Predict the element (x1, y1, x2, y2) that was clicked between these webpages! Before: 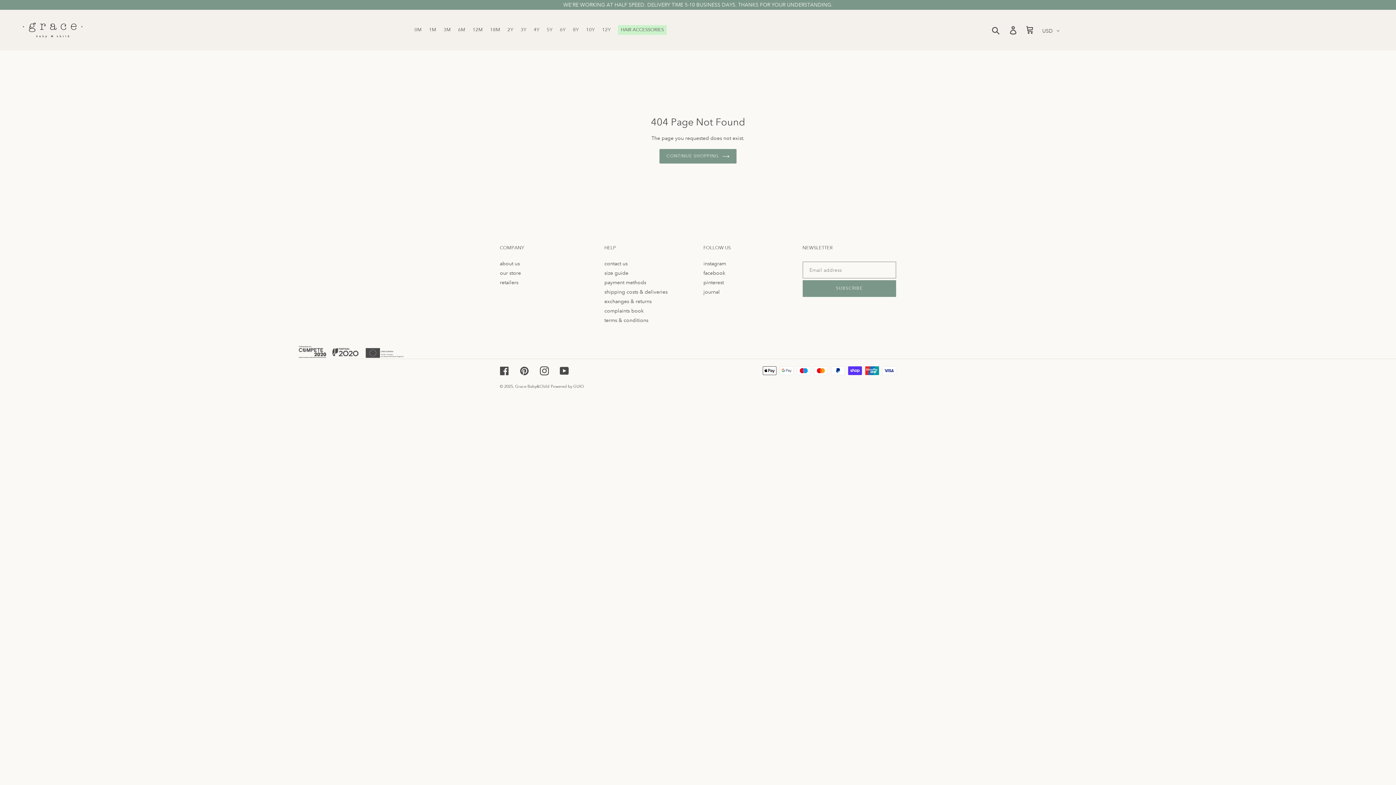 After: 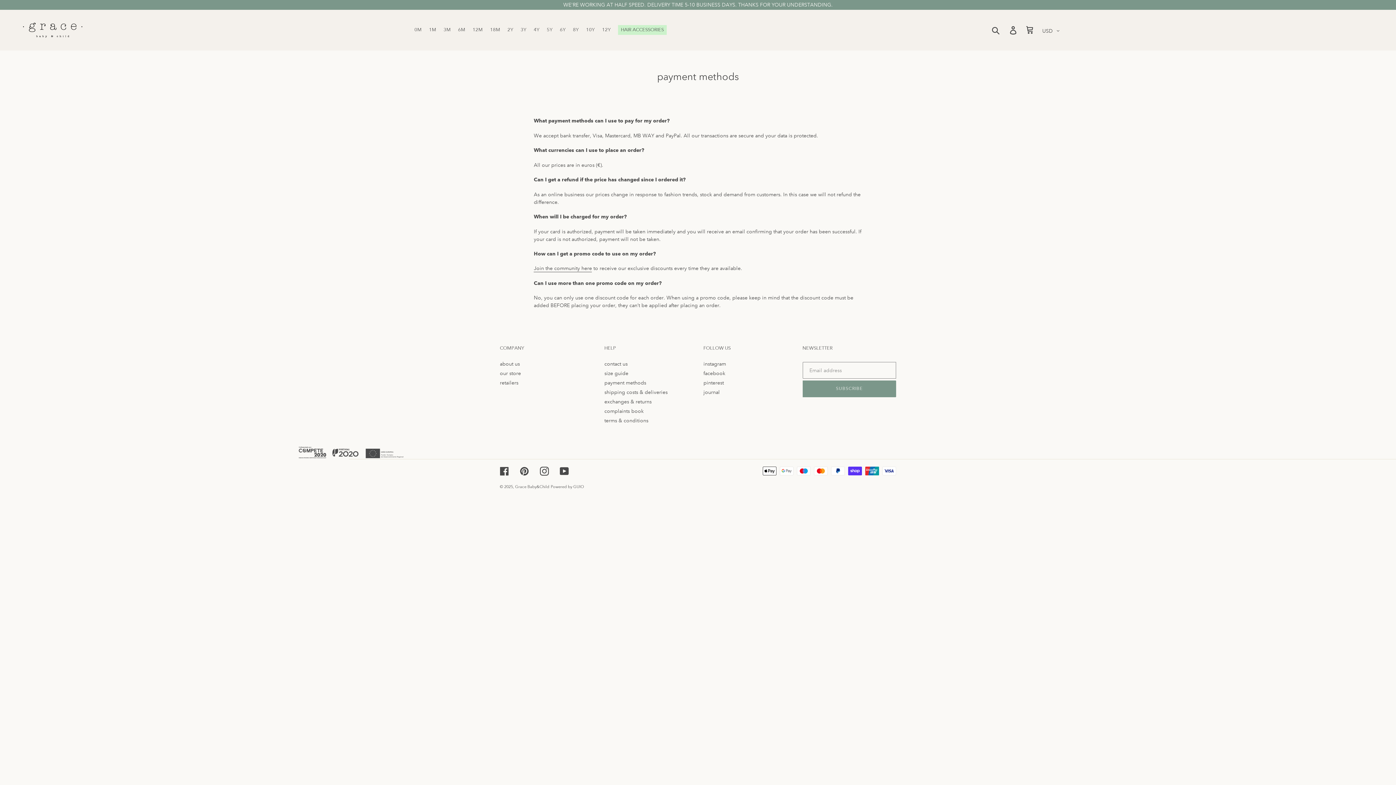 Action: bbox: (604, 279, 646, 285) label: payment methods